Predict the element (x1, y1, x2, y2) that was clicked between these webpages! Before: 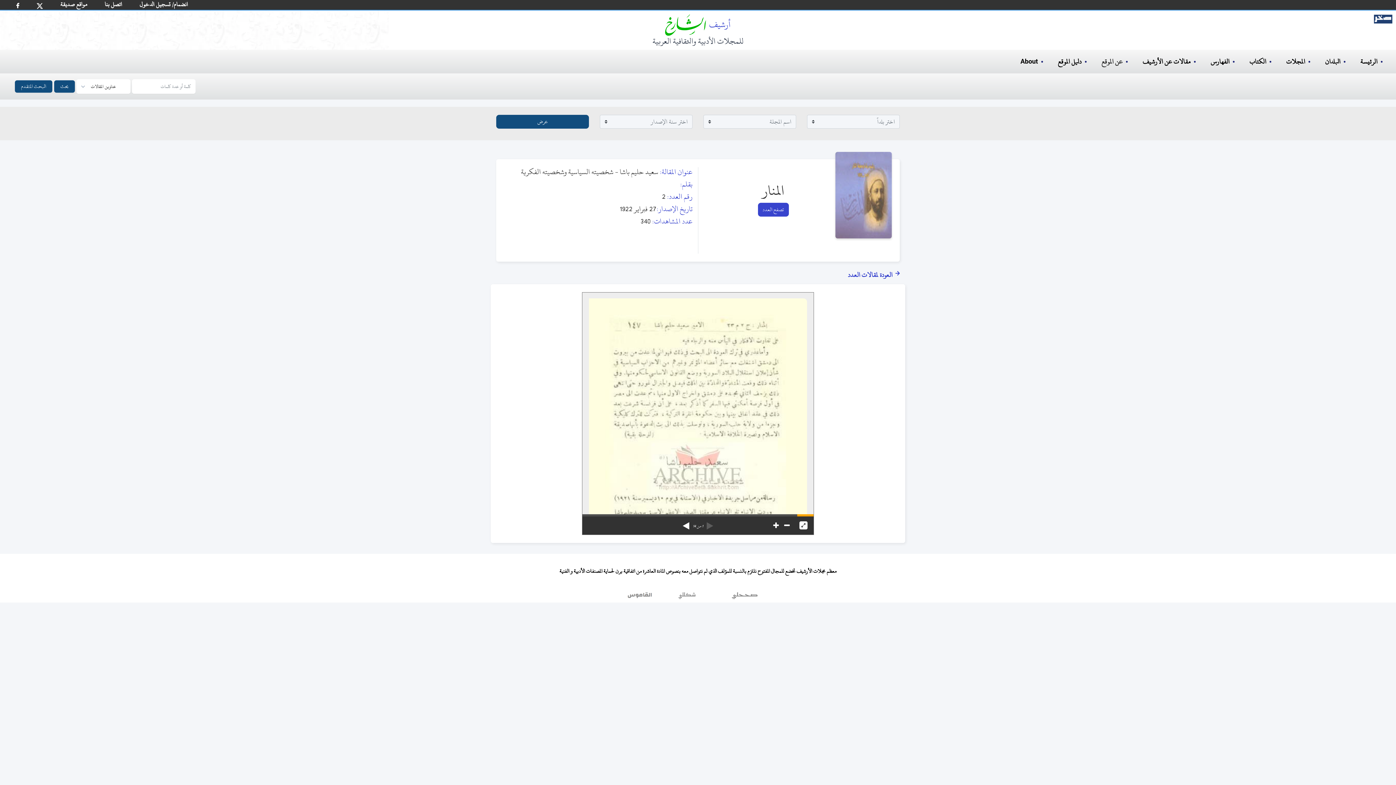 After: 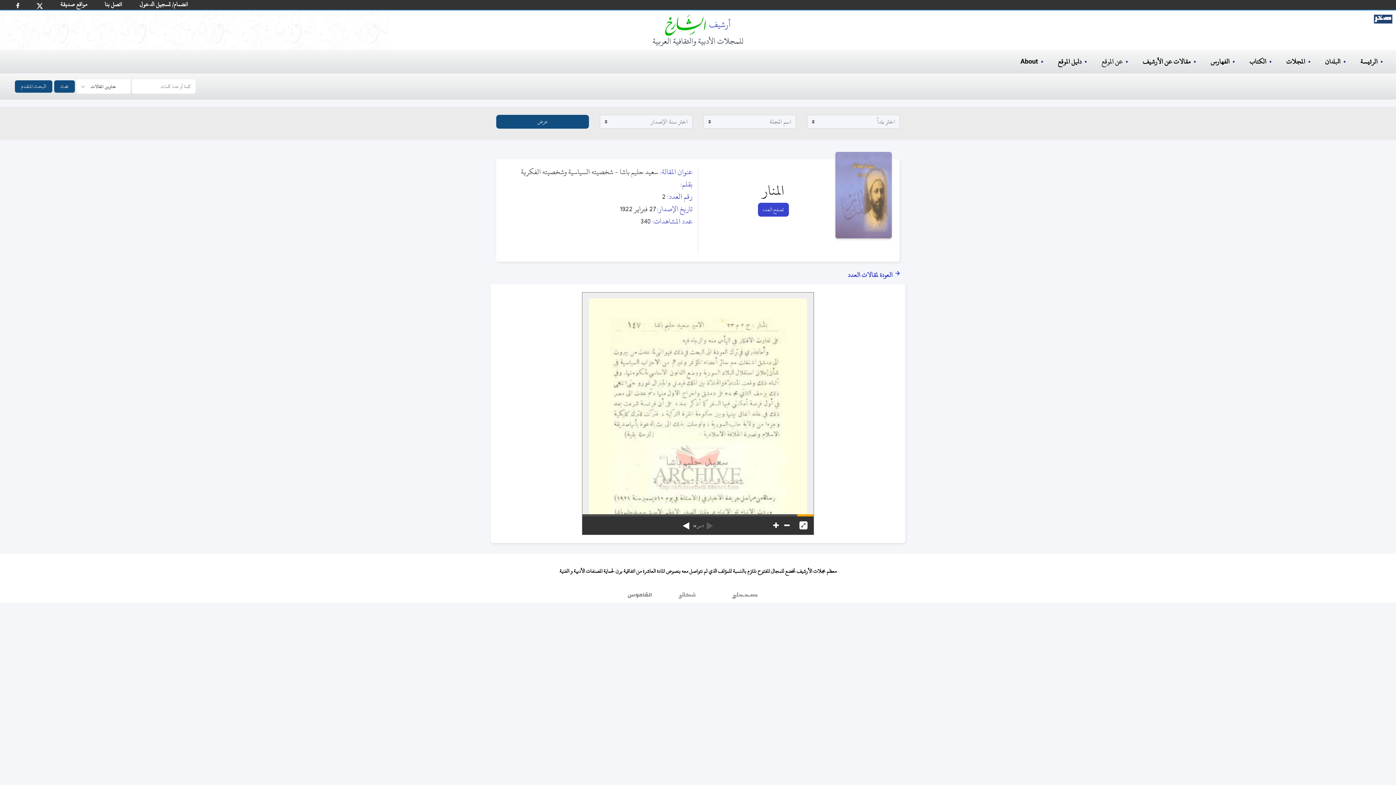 Action: bbox: (711, 592, 777, 602) label: صححلي